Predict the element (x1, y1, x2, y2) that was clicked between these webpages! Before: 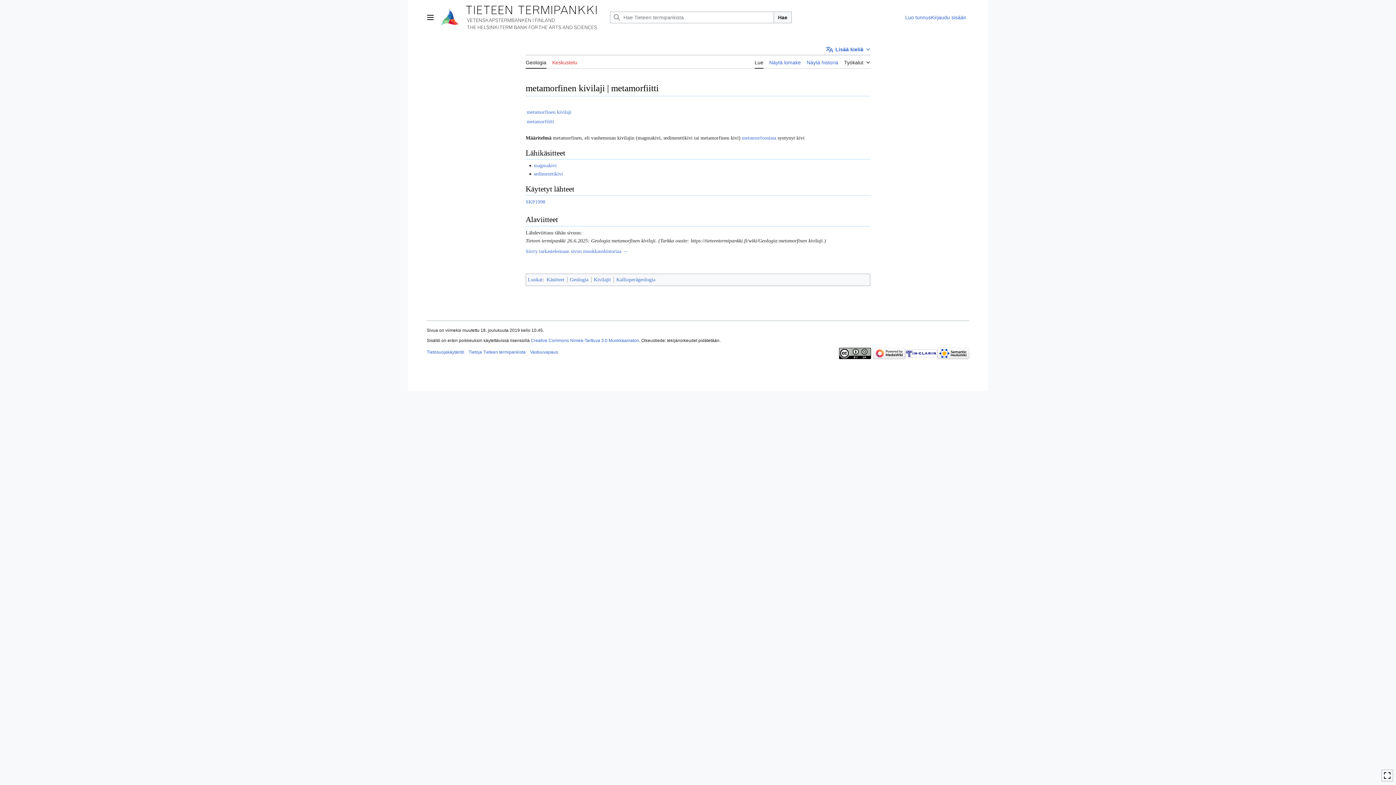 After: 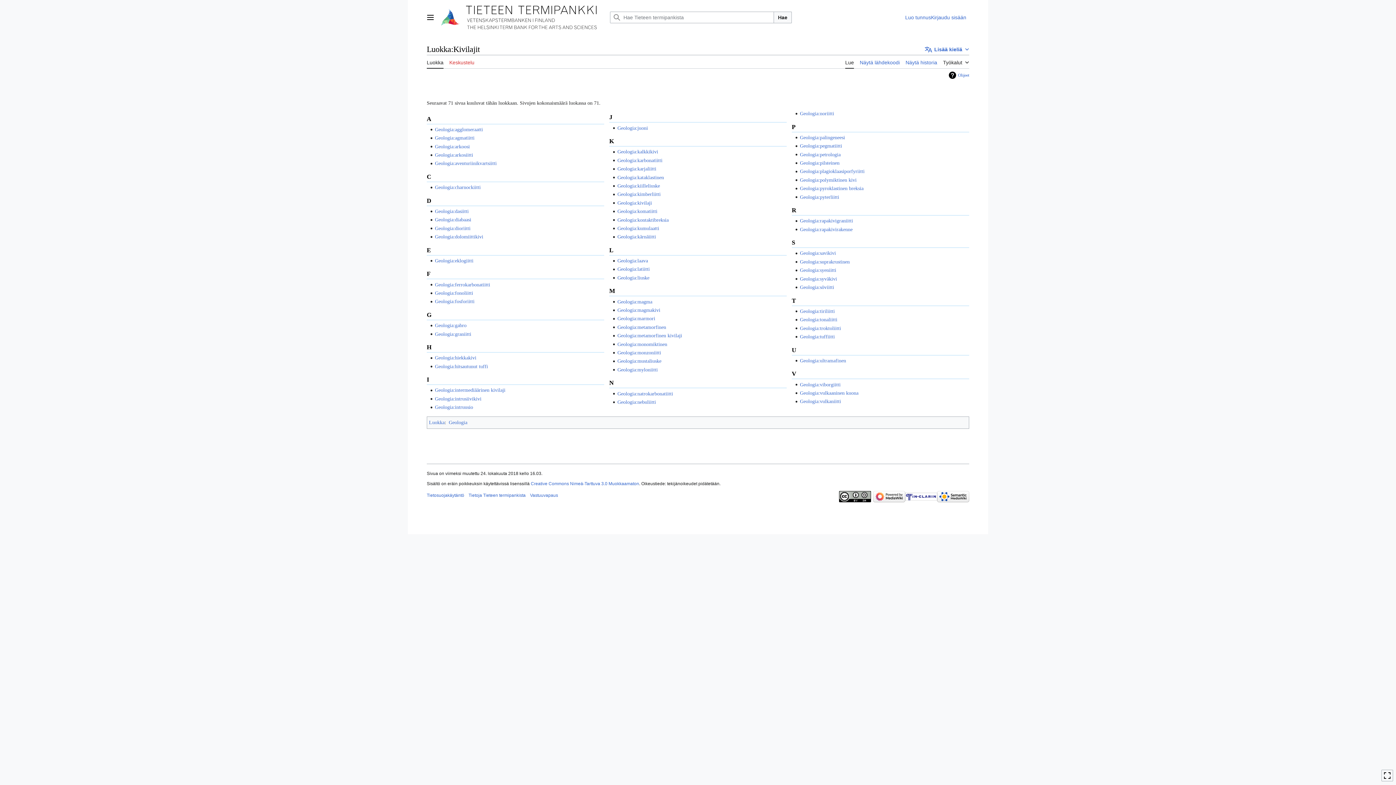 Action: bbox: (594, 276, 611, 282) label: Kivilajit